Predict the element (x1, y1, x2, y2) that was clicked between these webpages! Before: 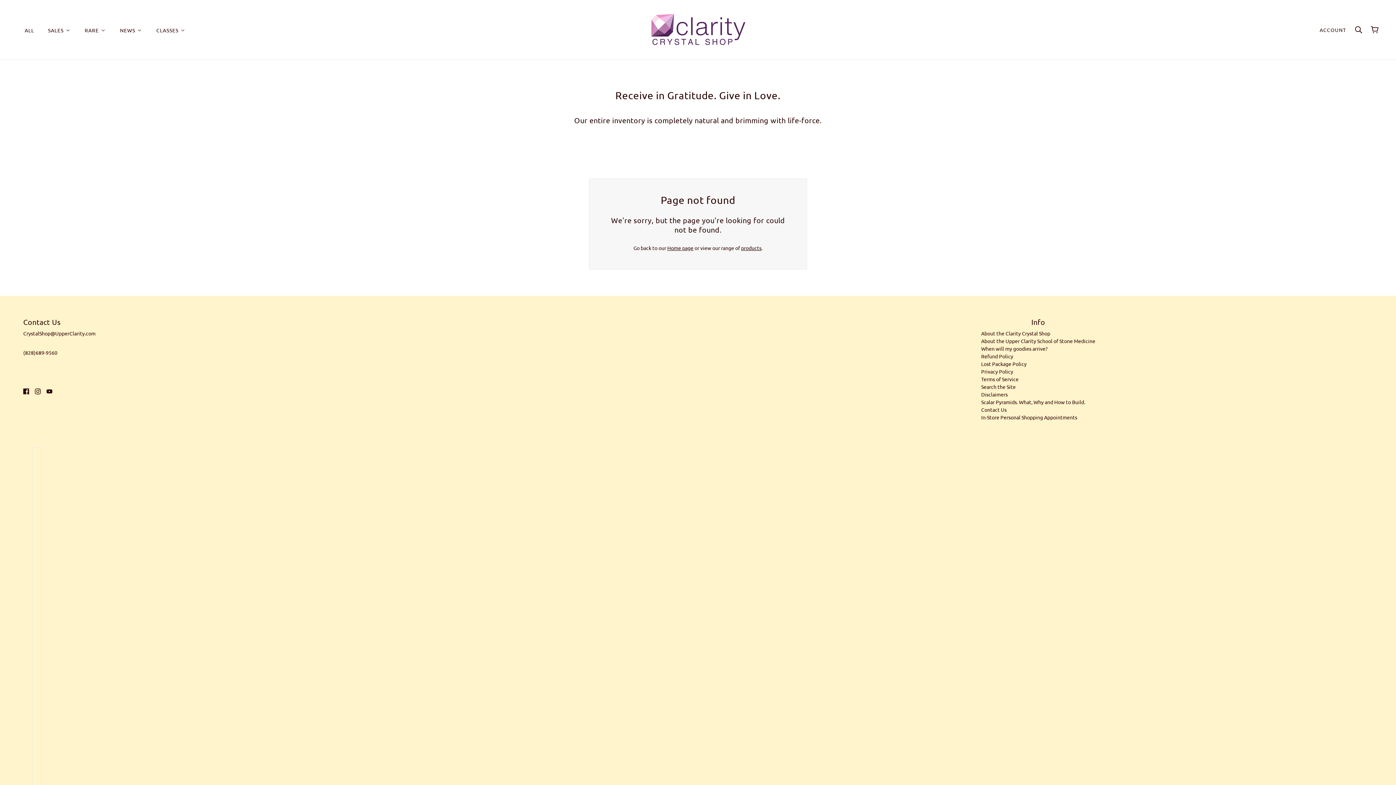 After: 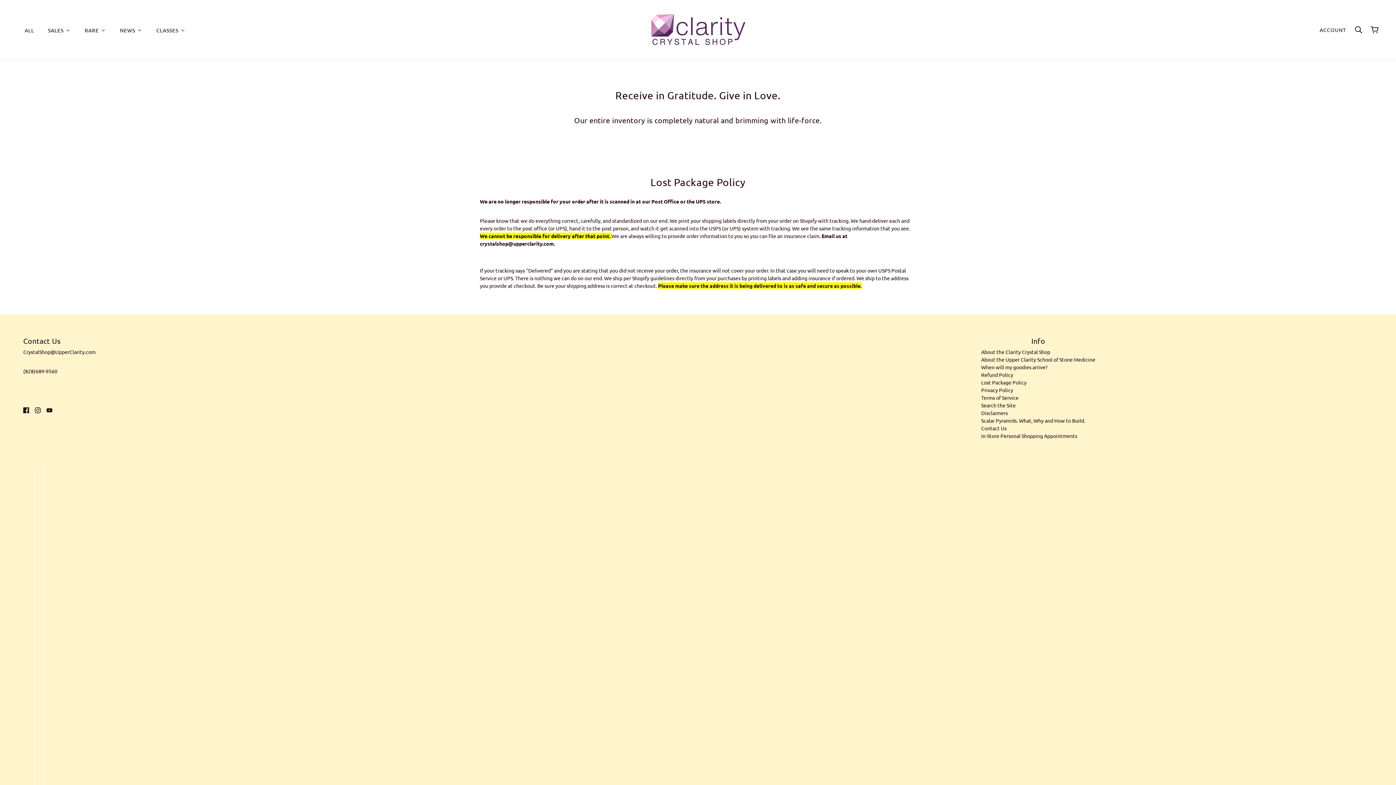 Action: bbox: (981, 360, 1026, 367) label: Lost Package Policy